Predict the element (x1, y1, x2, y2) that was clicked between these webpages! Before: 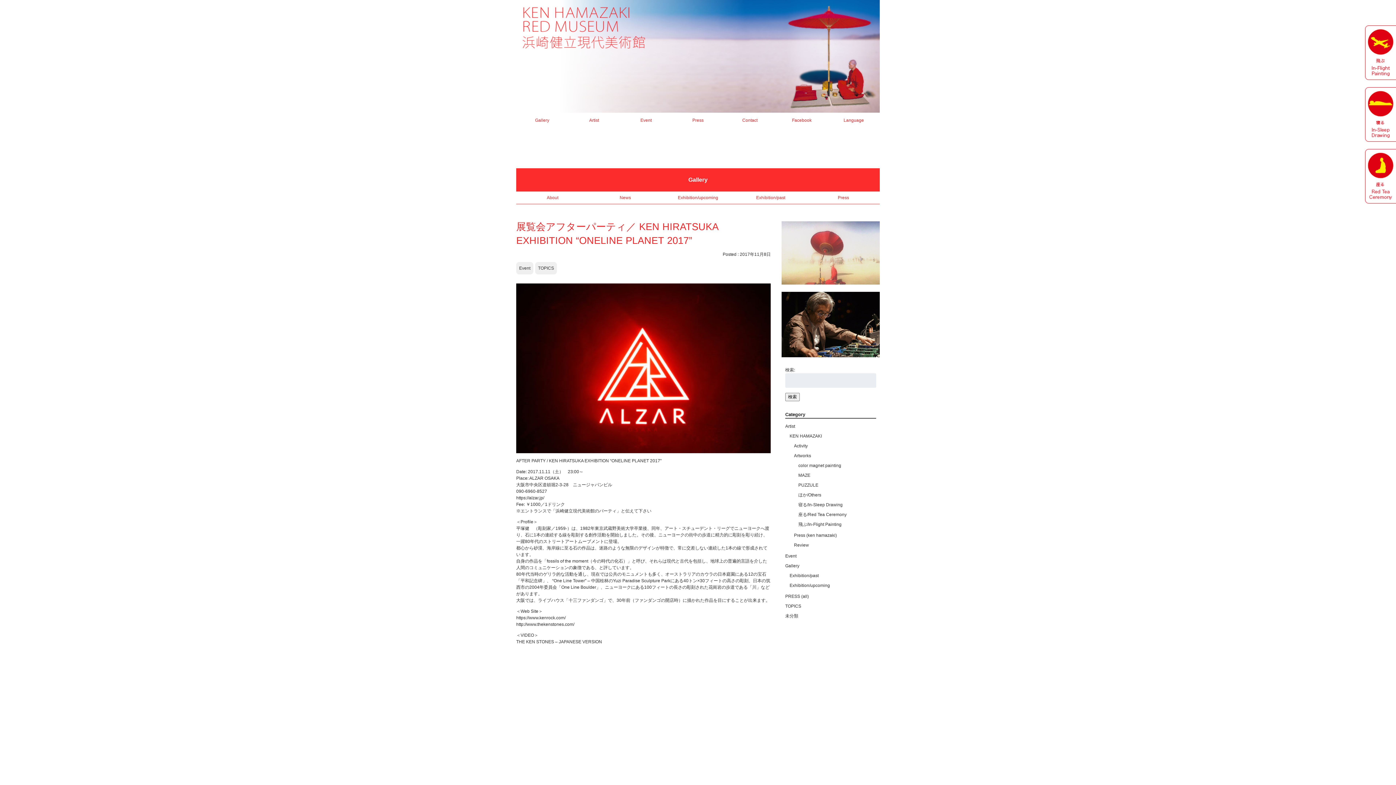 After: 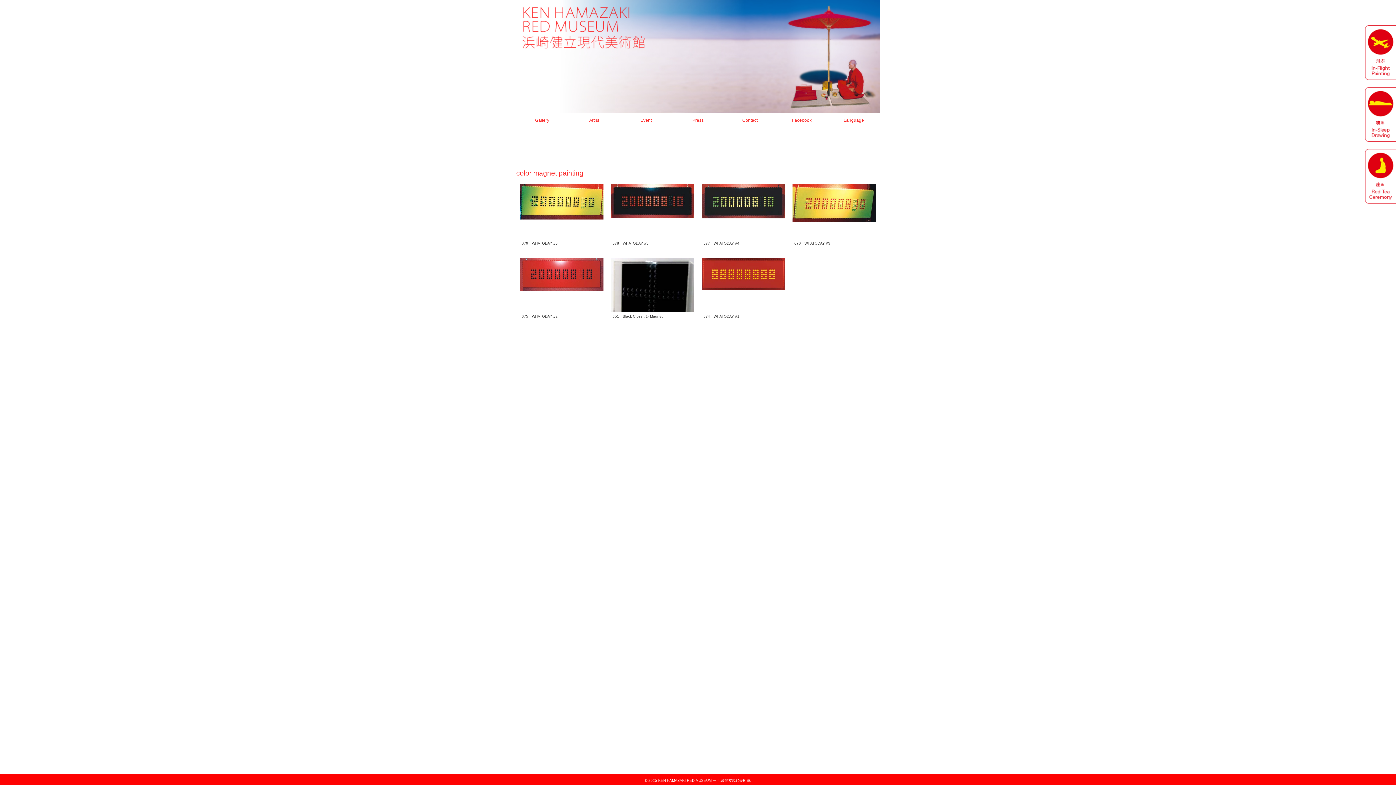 Action: label: color magnet painting bbox: (798, 463, 841, 468)